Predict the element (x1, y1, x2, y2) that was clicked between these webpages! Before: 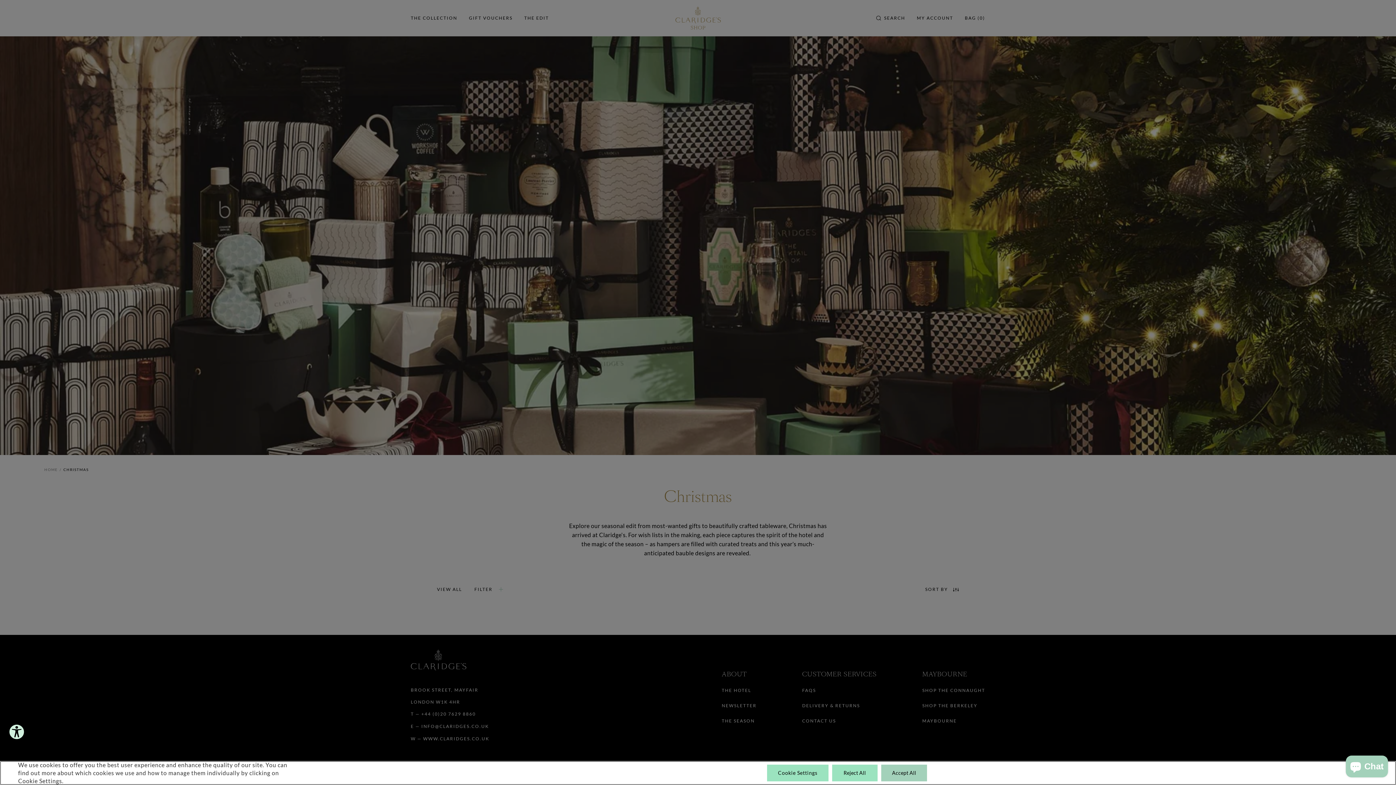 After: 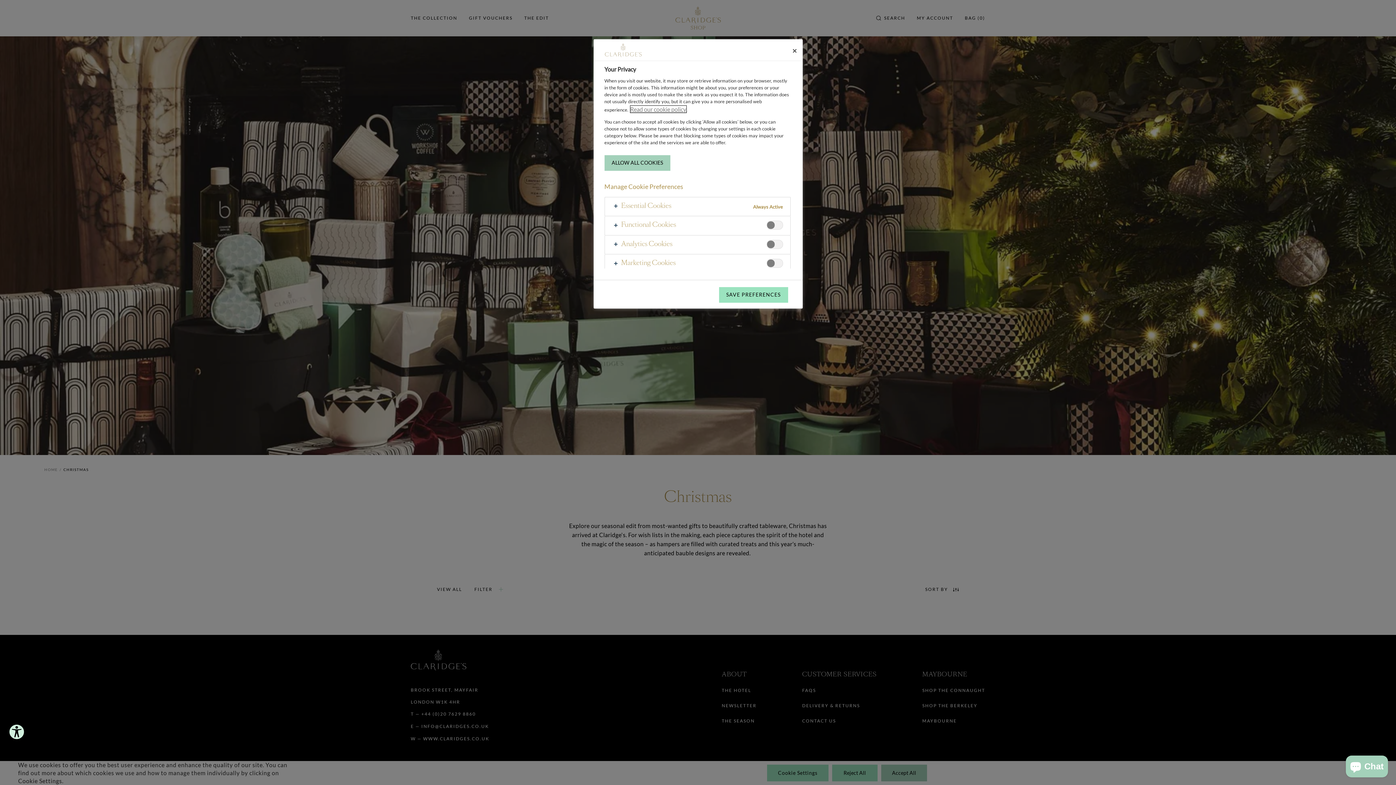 Action: bbox: (767, 765, 828, 781) label: Cookie Settings